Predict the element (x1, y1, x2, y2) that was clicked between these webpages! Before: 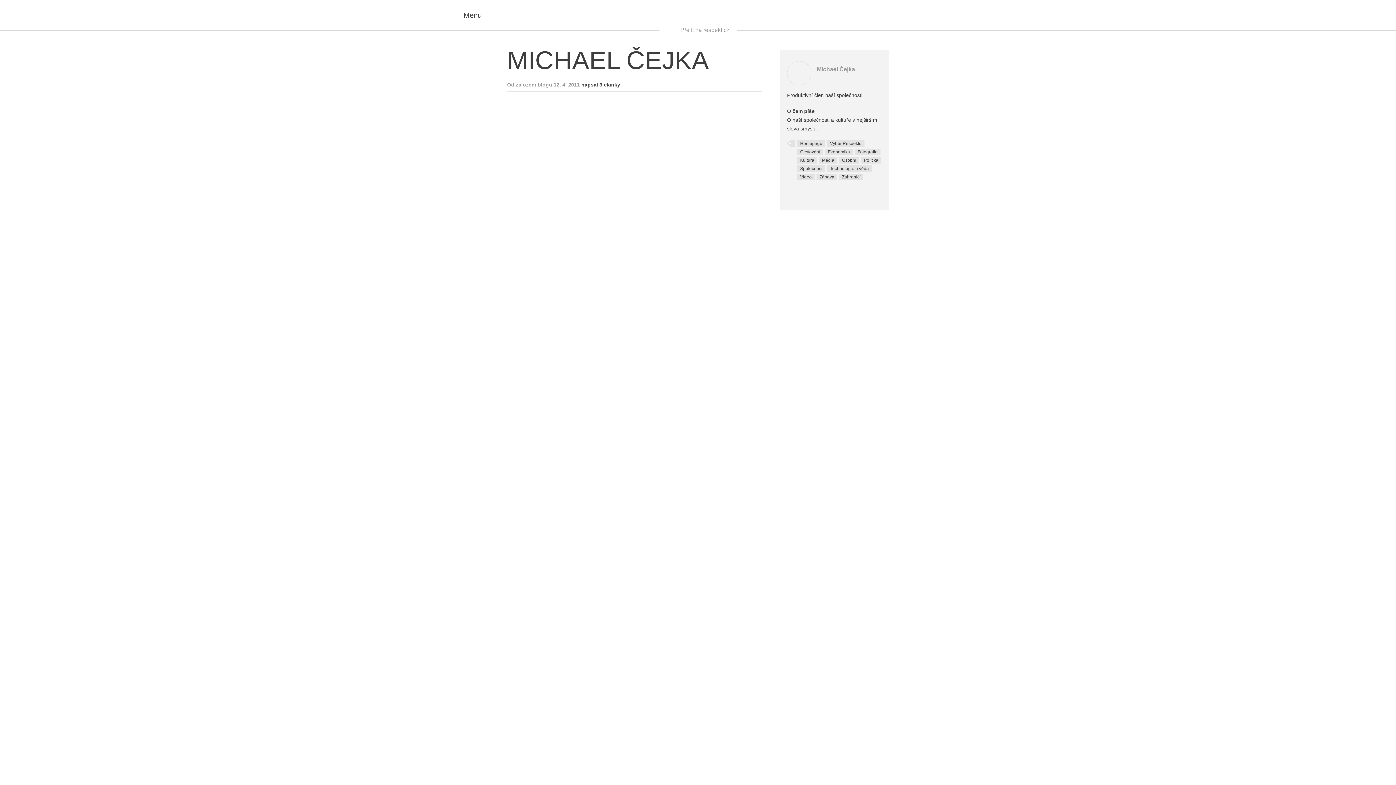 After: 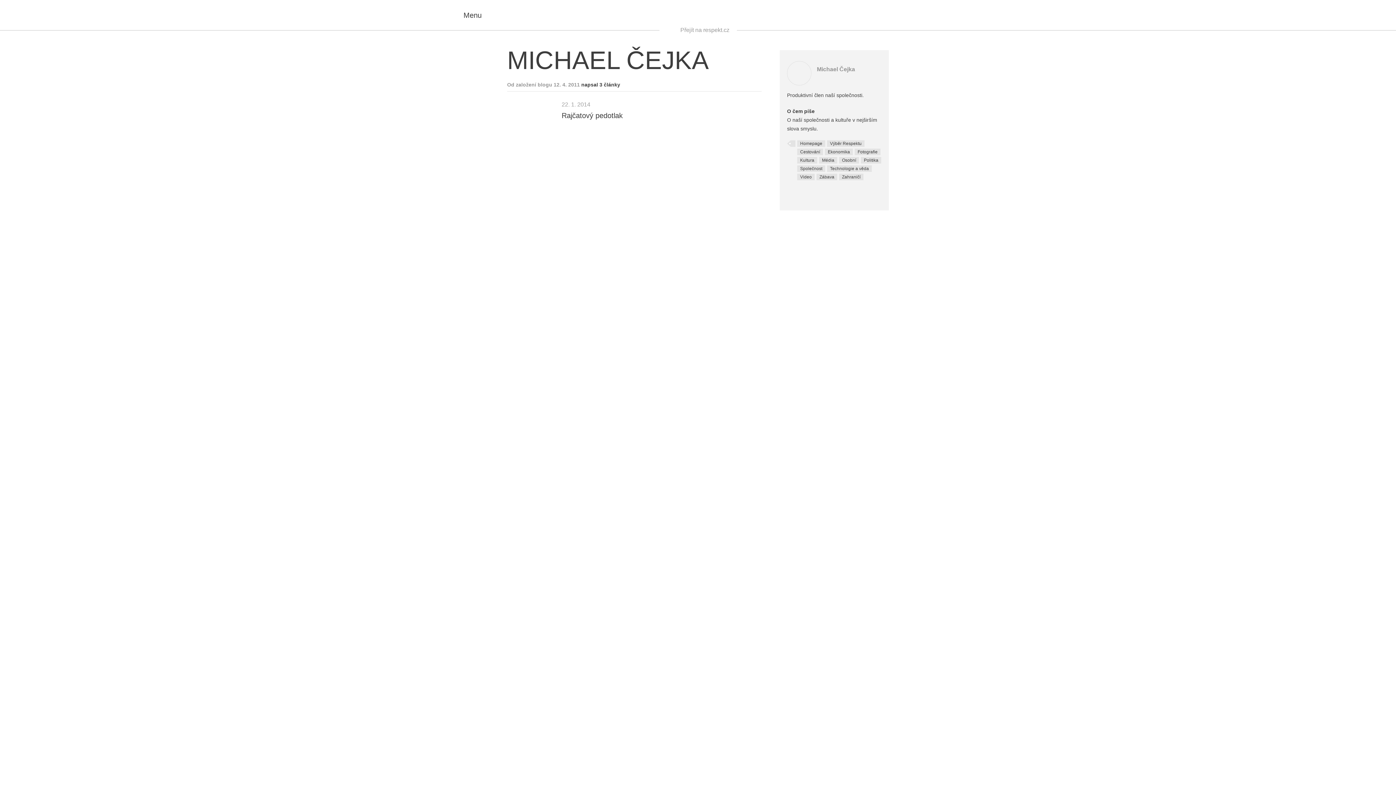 Action: label: Fotografie bbox: (854, 148, 880, 155)